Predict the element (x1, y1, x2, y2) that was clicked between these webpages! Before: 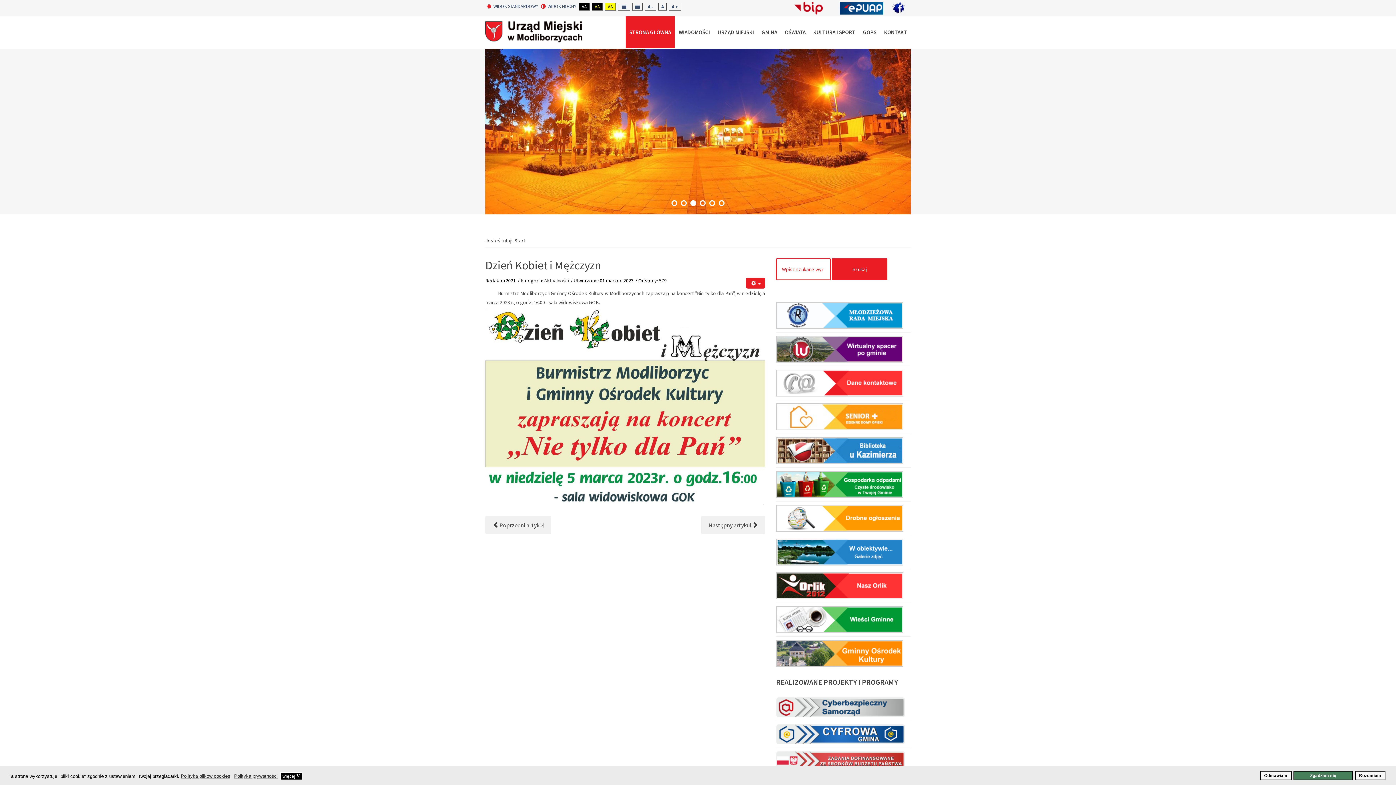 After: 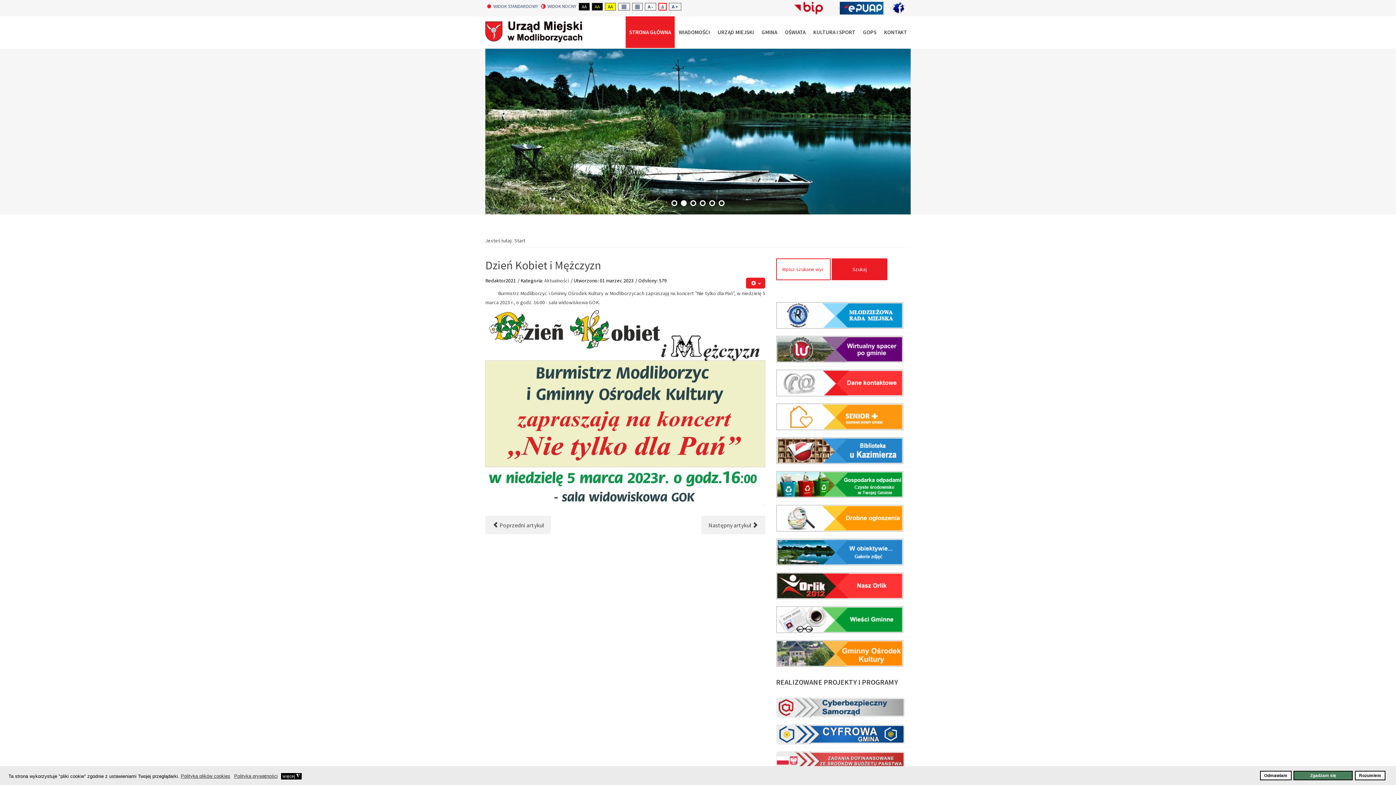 Action: label: A bbox: (658, 2, 666, 10)